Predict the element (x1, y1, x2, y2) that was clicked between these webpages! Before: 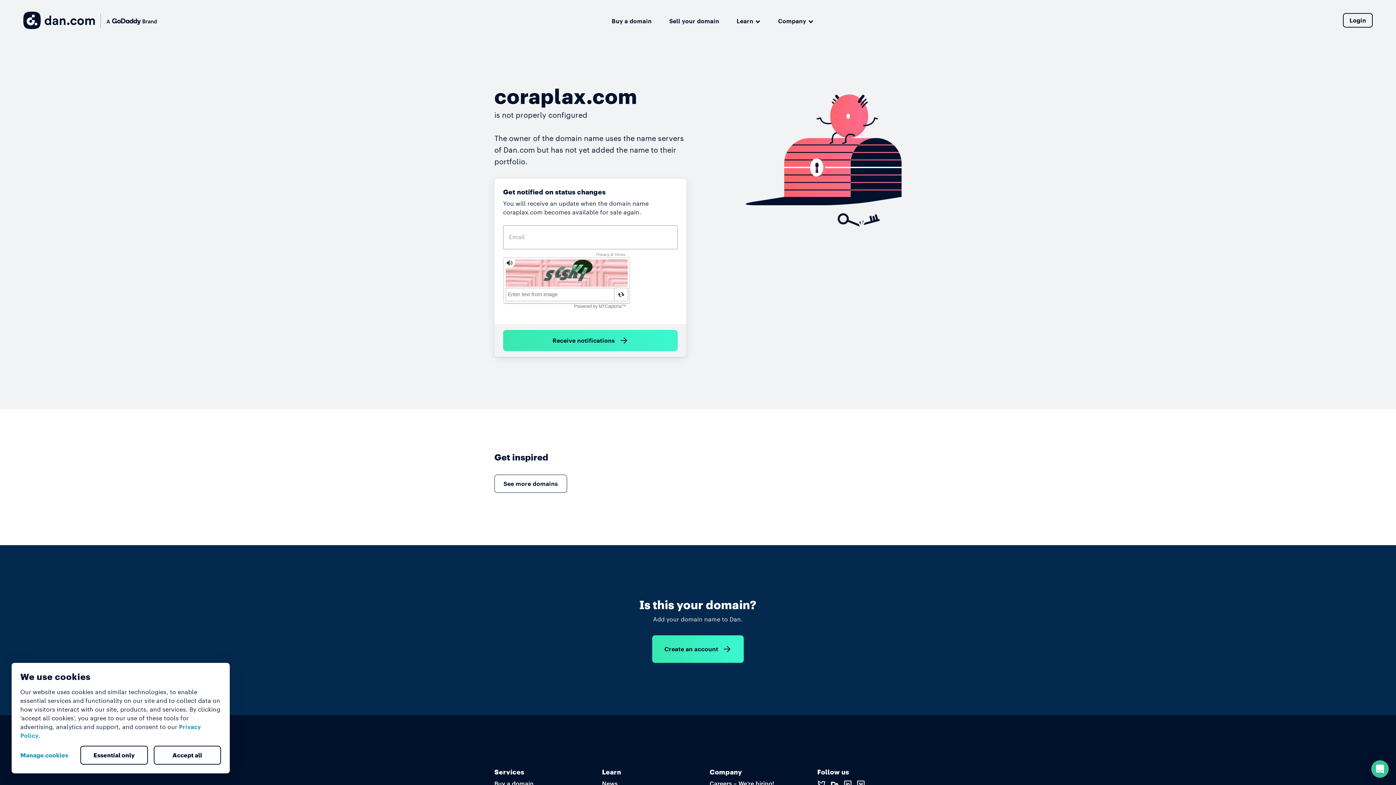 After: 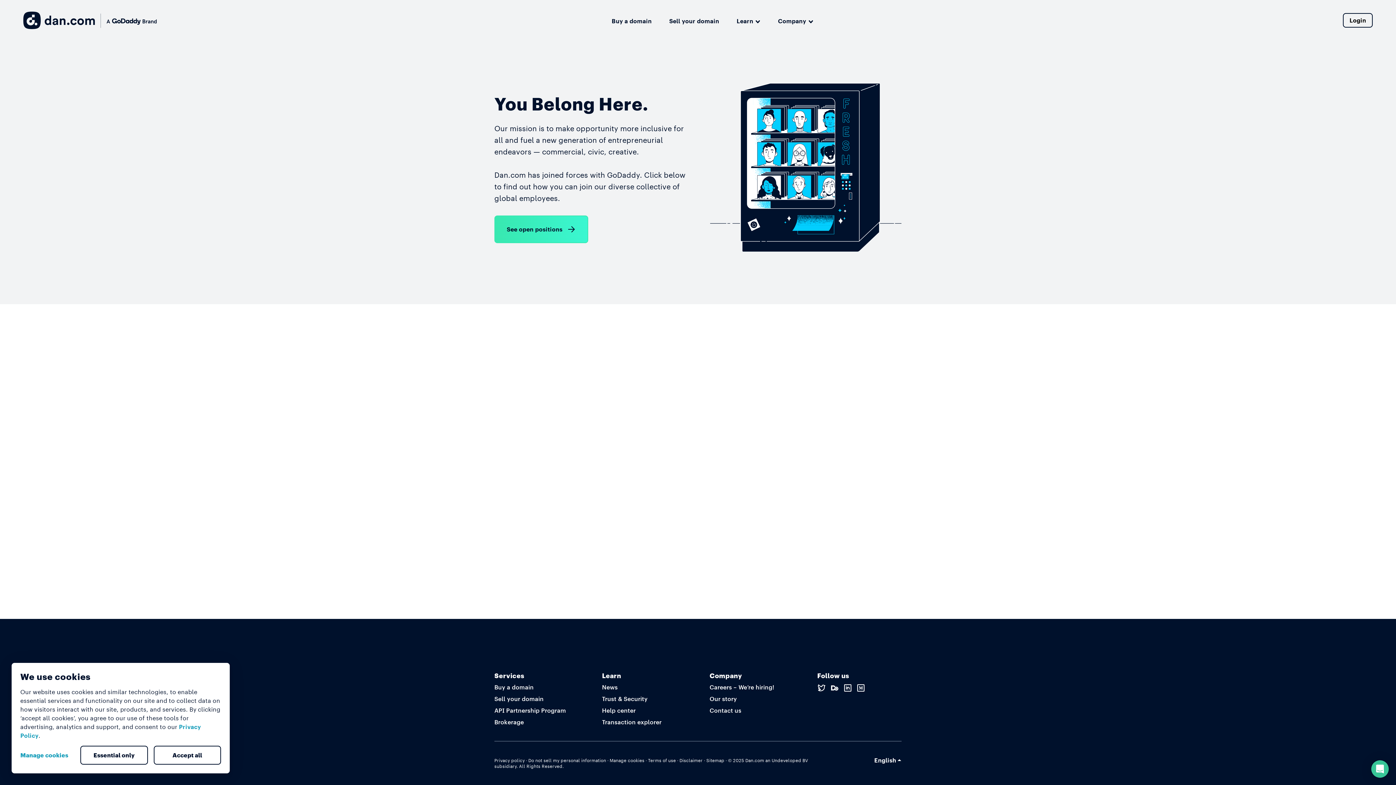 Action: label: Careers – We’re hiring! bbox: (709, 780, 774, 788)